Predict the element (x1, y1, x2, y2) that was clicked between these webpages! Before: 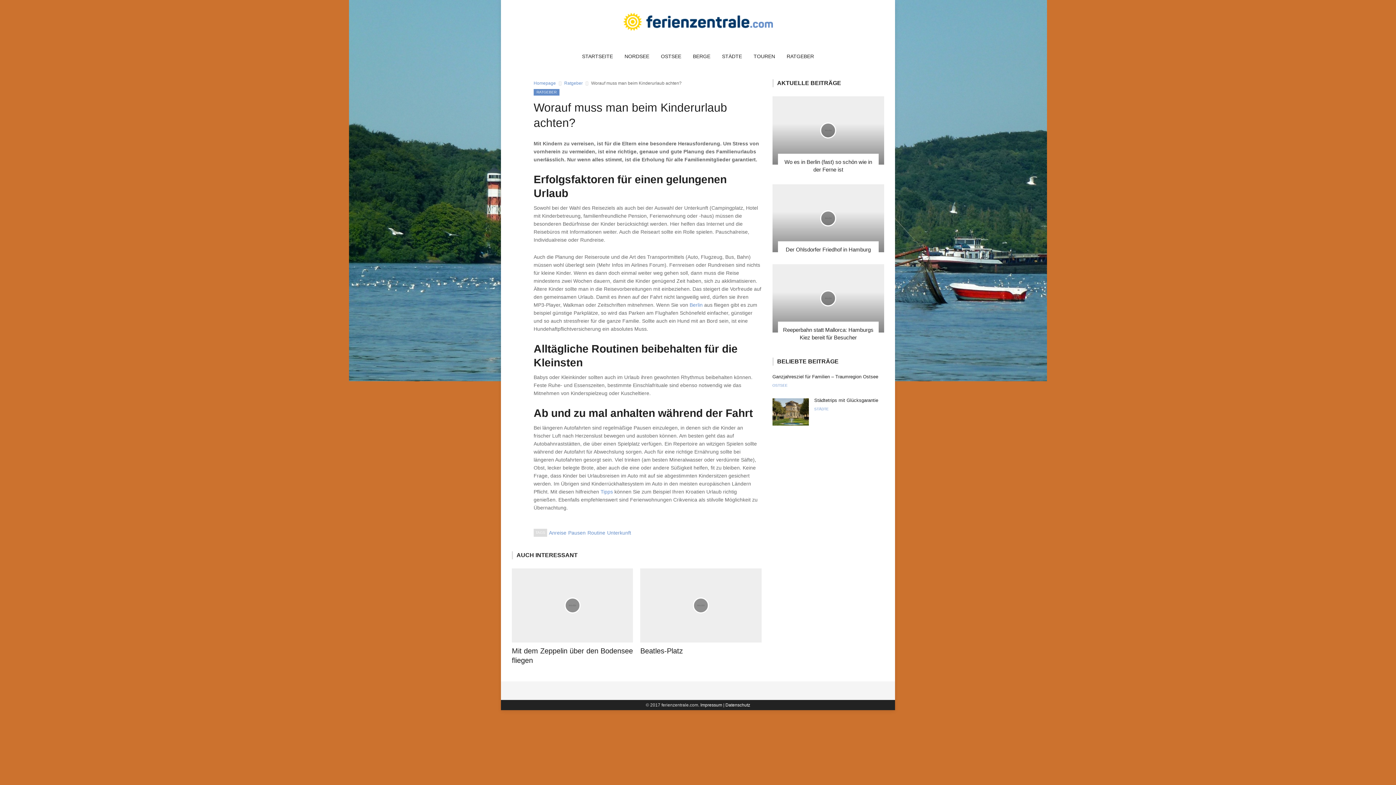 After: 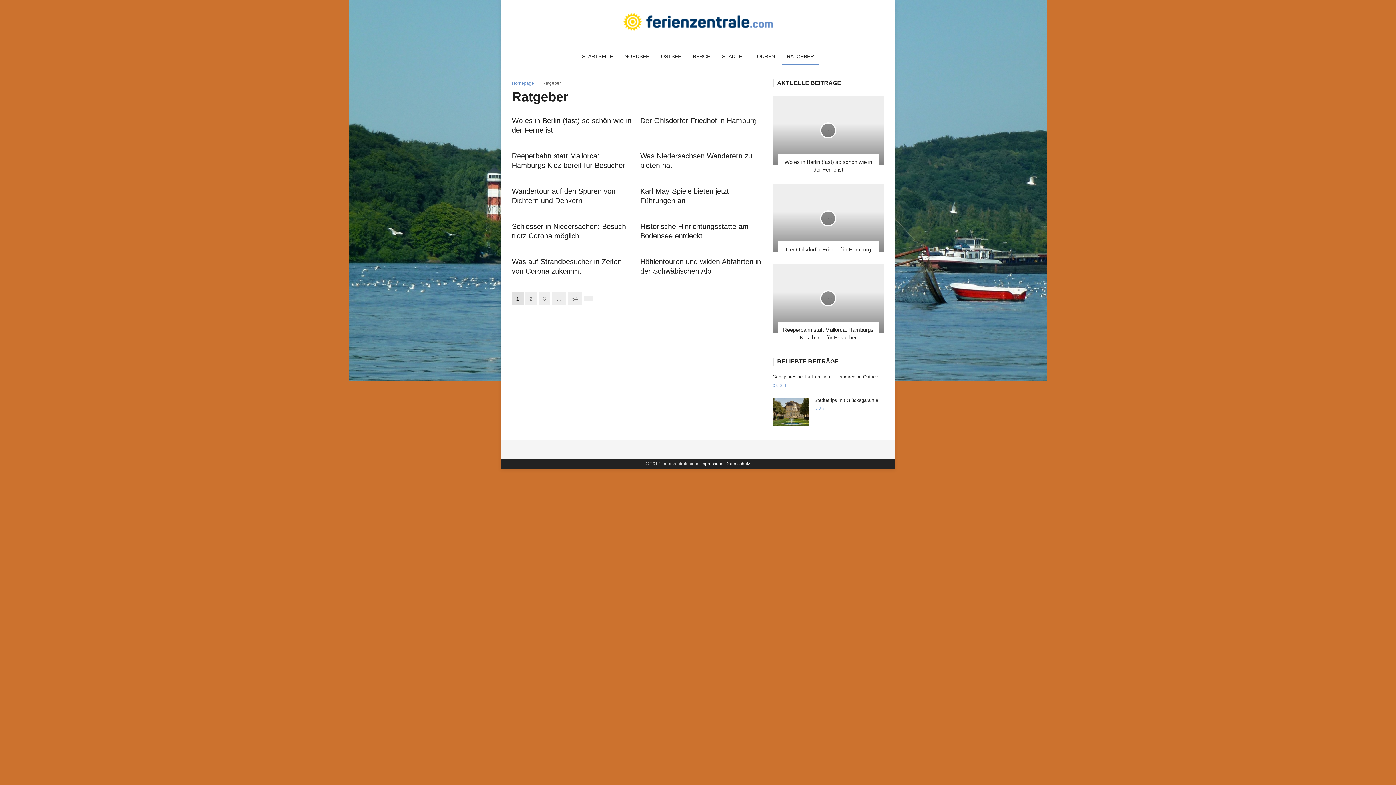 Action: bbox: (533, 89, 559, 95) label: RATGEBER